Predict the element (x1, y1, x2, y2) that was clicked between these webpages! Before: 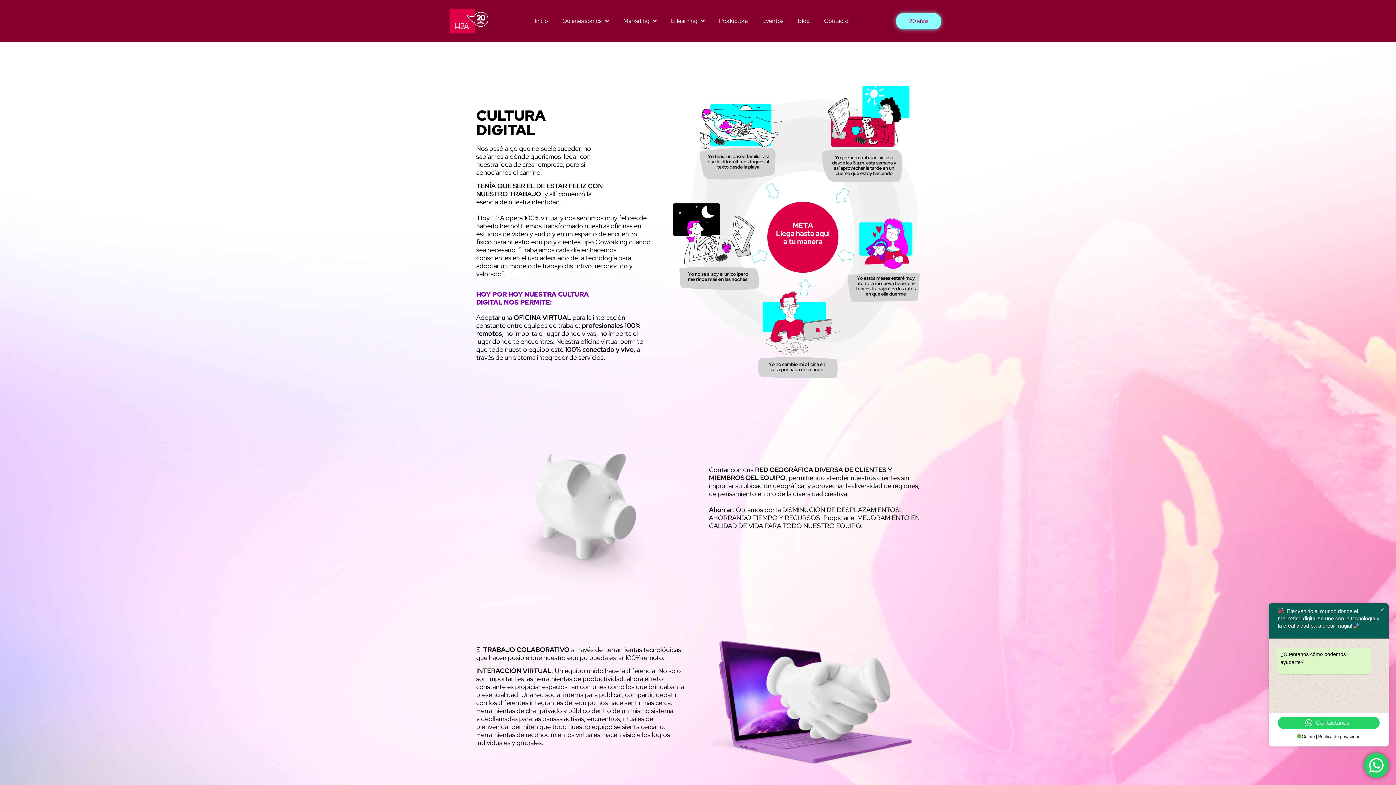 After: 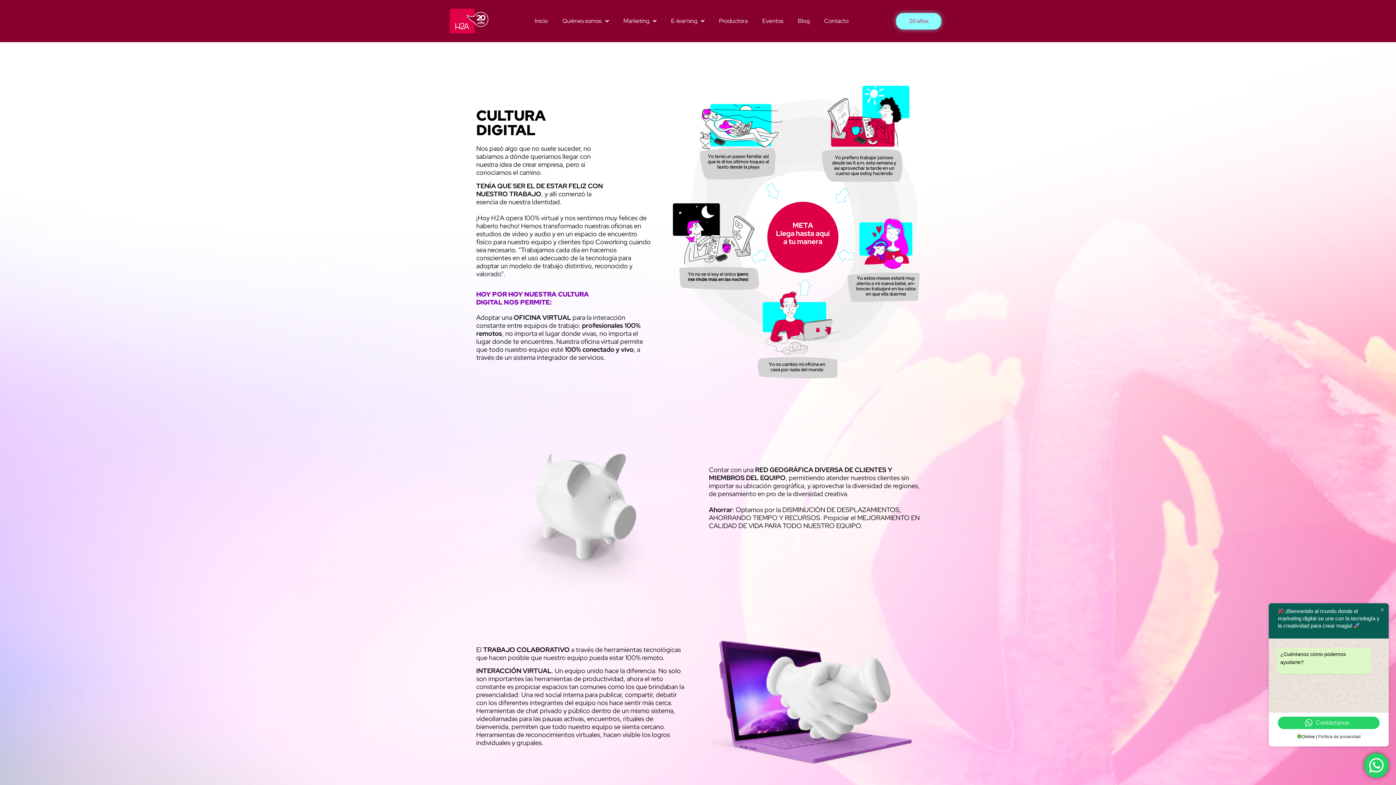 Action: bbox: (1318, 734, 1361, 739) label: Política de privacidad